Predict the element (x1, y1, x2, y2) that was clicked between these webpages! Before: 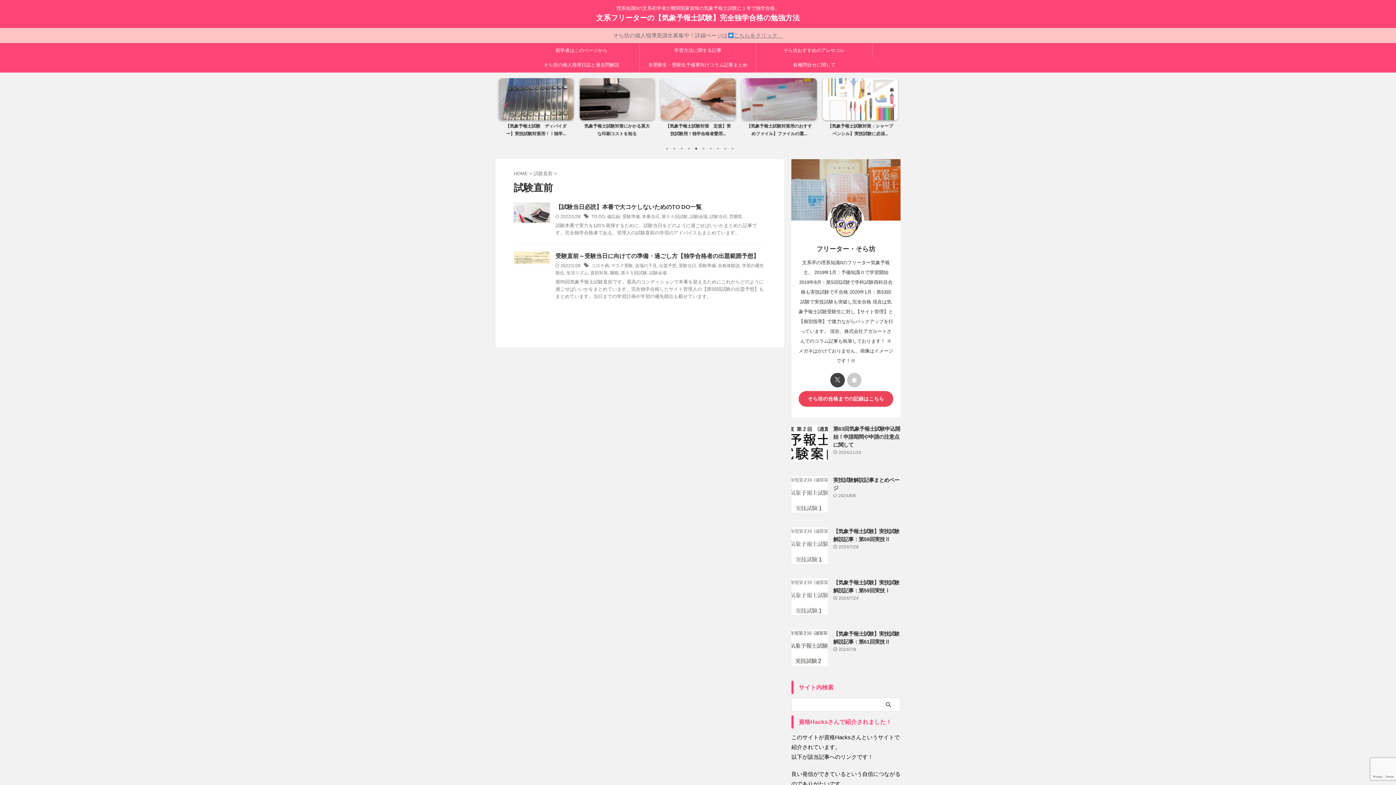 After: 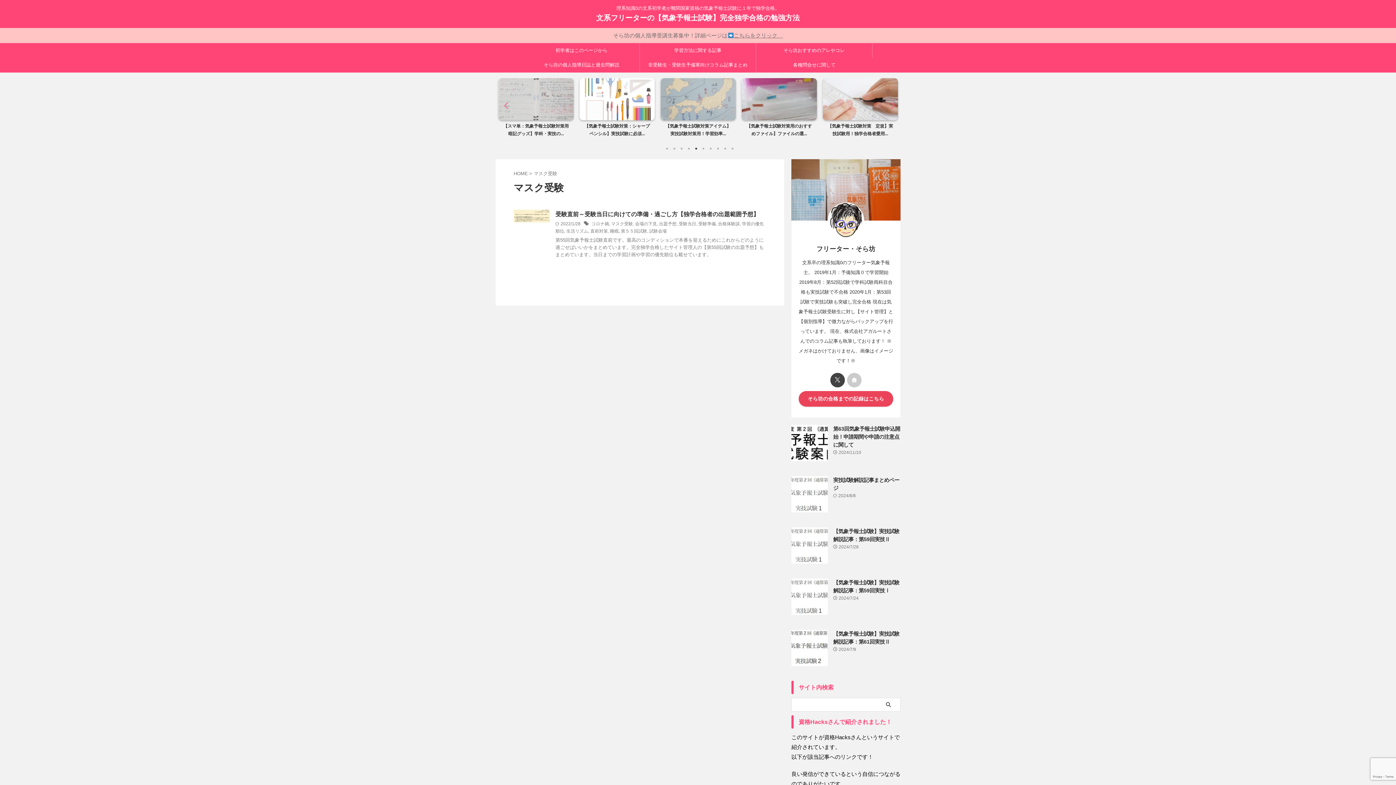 Action: label: マスク受験 bbox: (611, 263, 633, 268)